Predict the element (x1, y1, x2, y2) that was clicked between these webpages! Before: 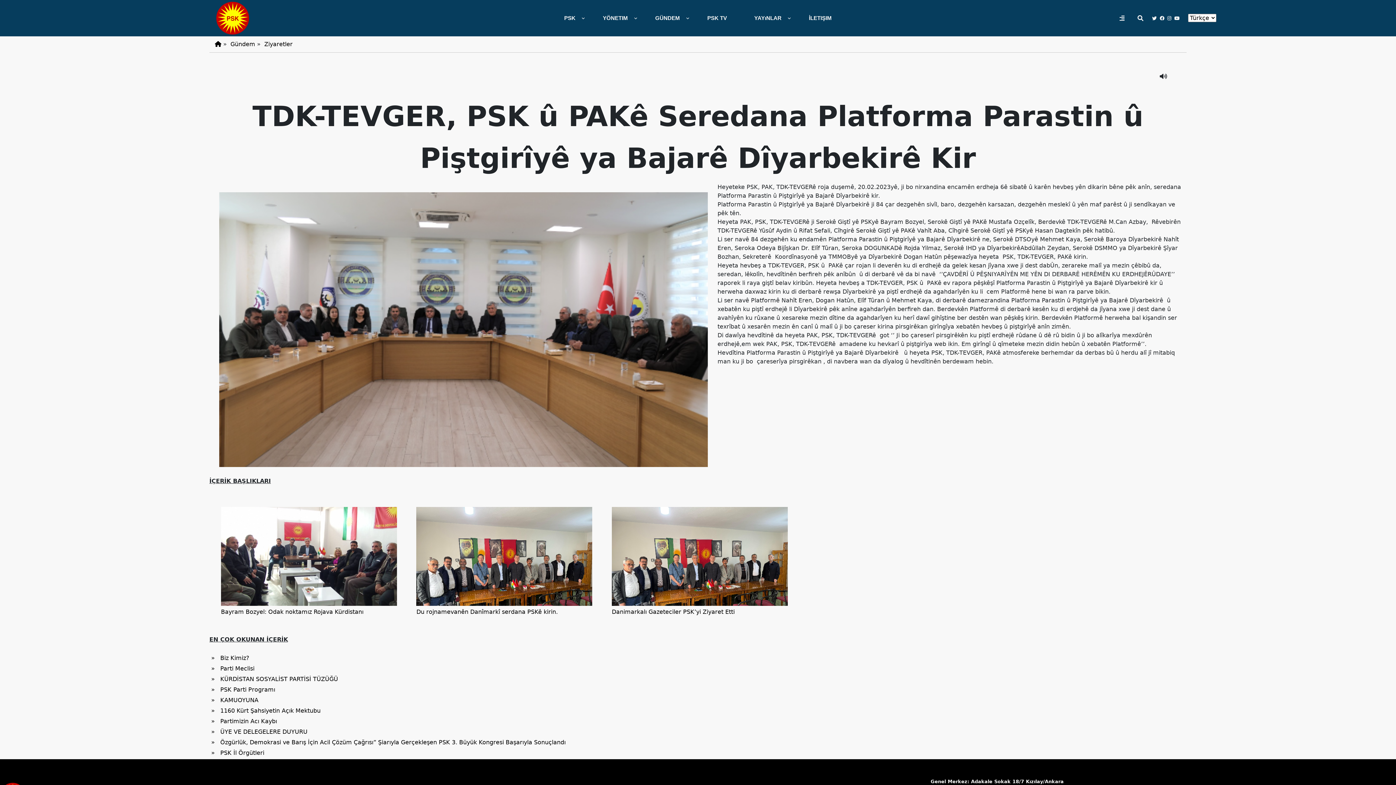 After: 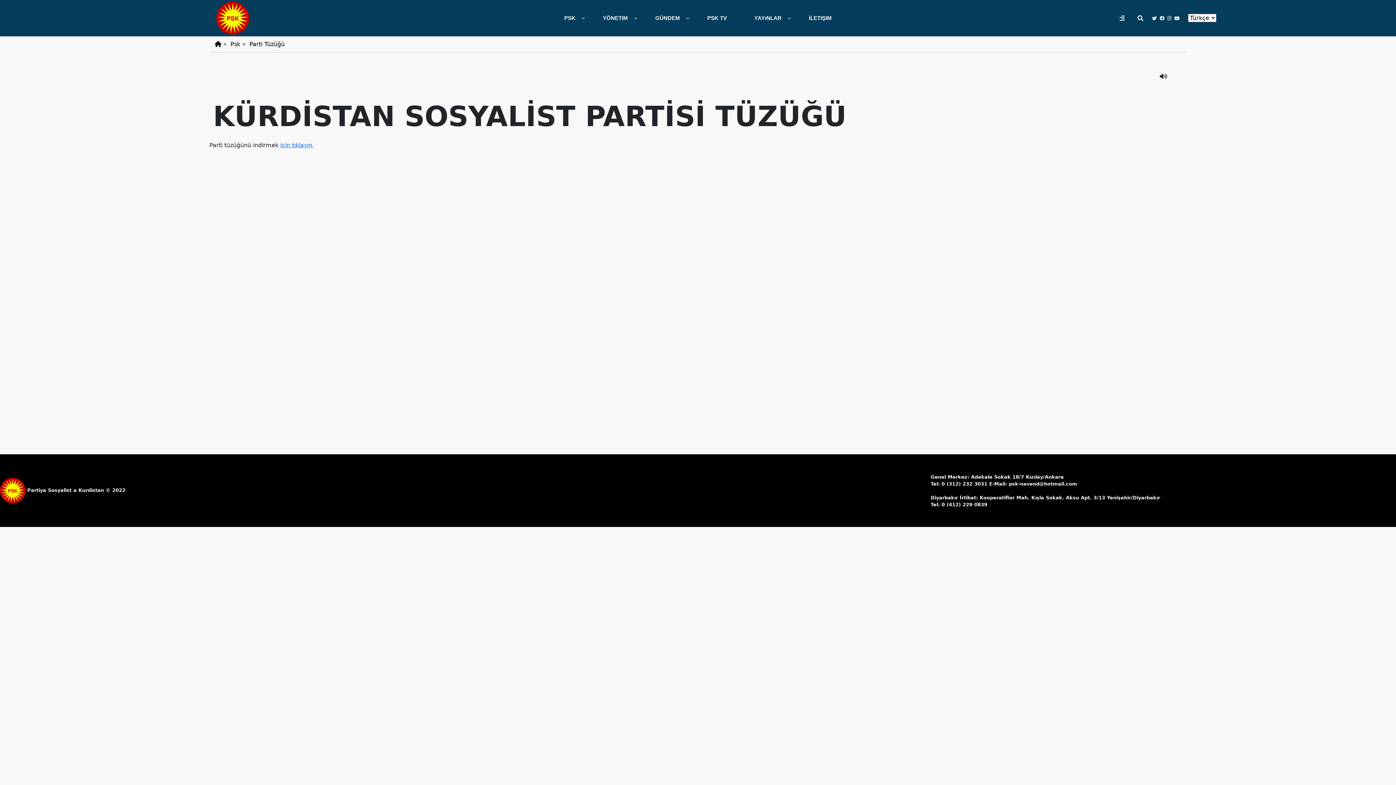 Action: label: »   KÜRDİSTAN SOSYALİST PARTİSİ TÜZÜĞÜ bbox: (211, 675, 338, 682)